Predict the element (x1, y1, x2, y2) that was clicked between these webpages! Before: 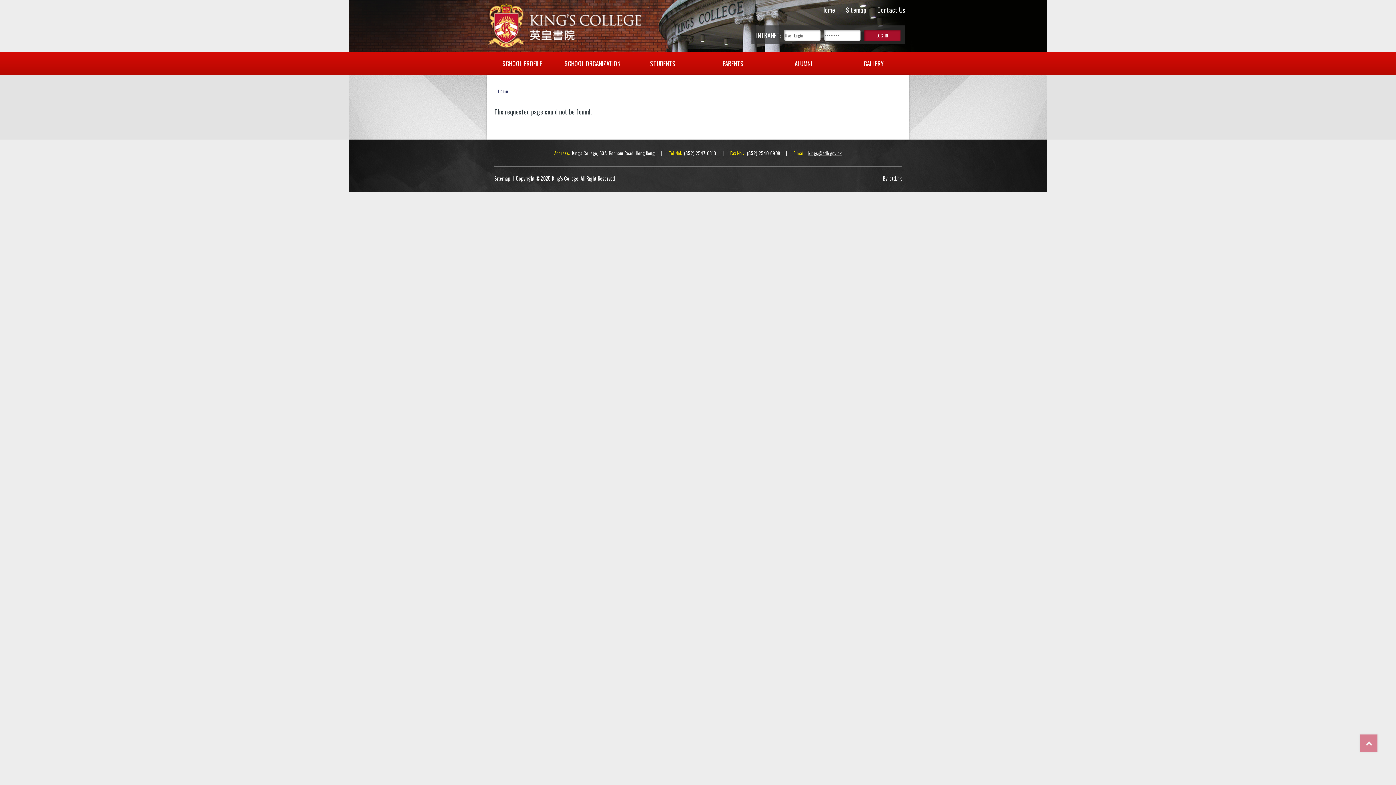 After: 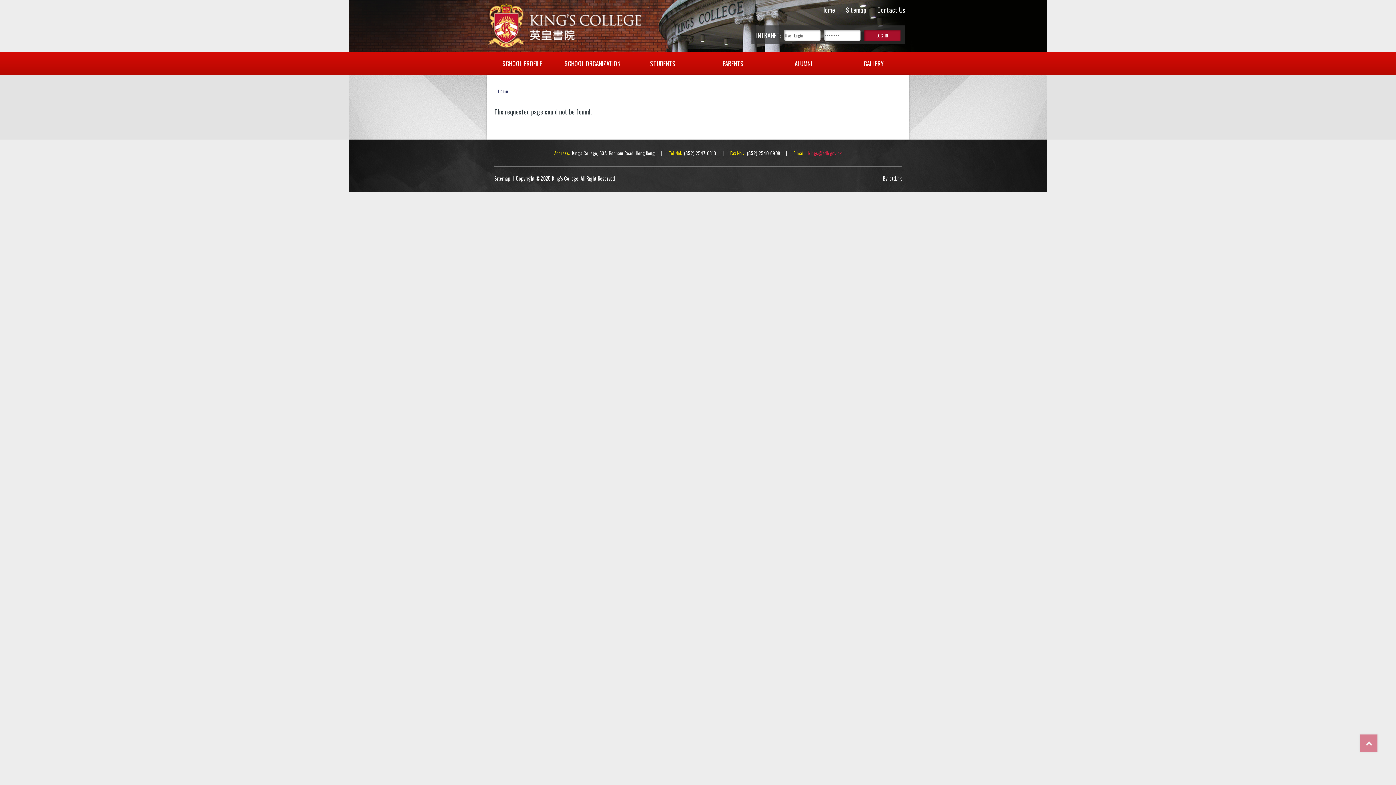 Action: bbox: (808, 149, 842, 156) label: kings@edb.gov.hk